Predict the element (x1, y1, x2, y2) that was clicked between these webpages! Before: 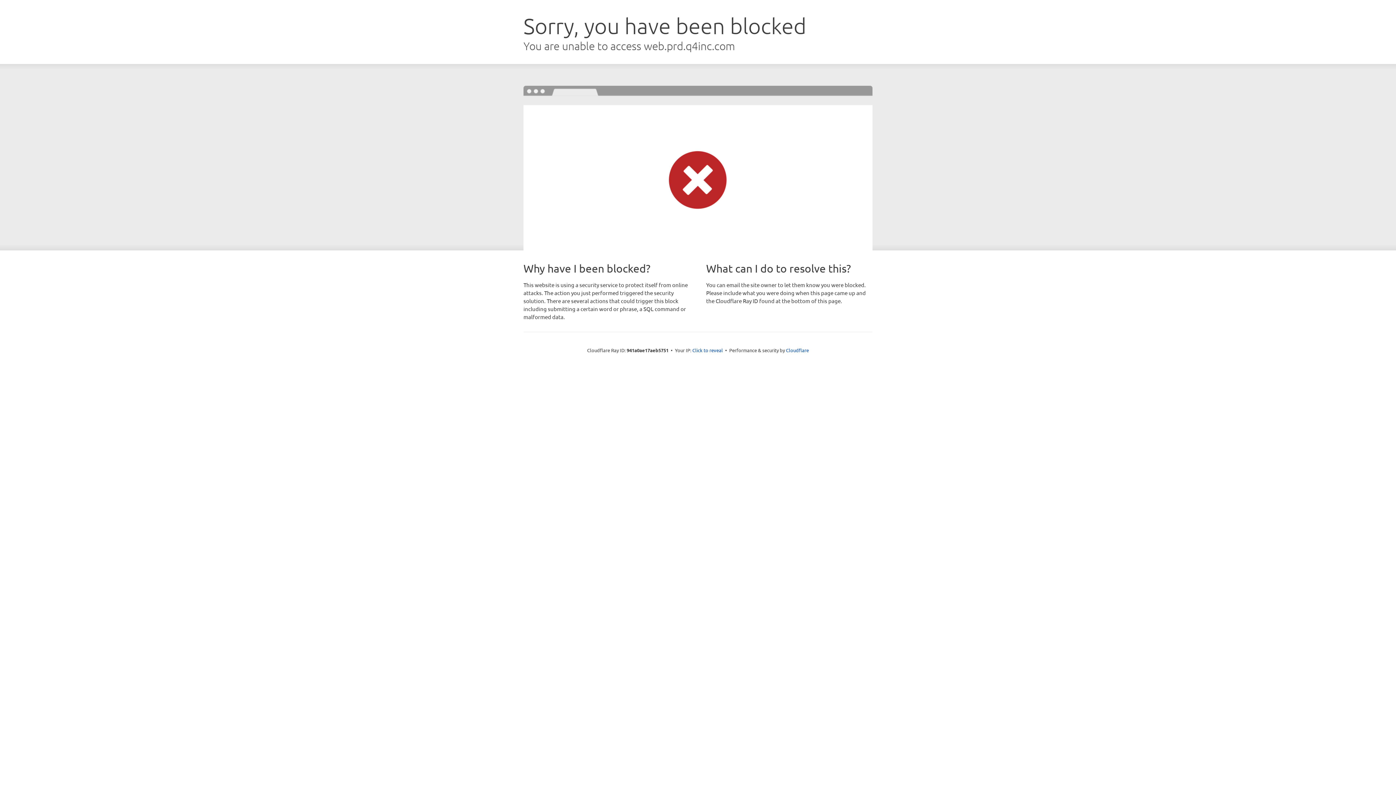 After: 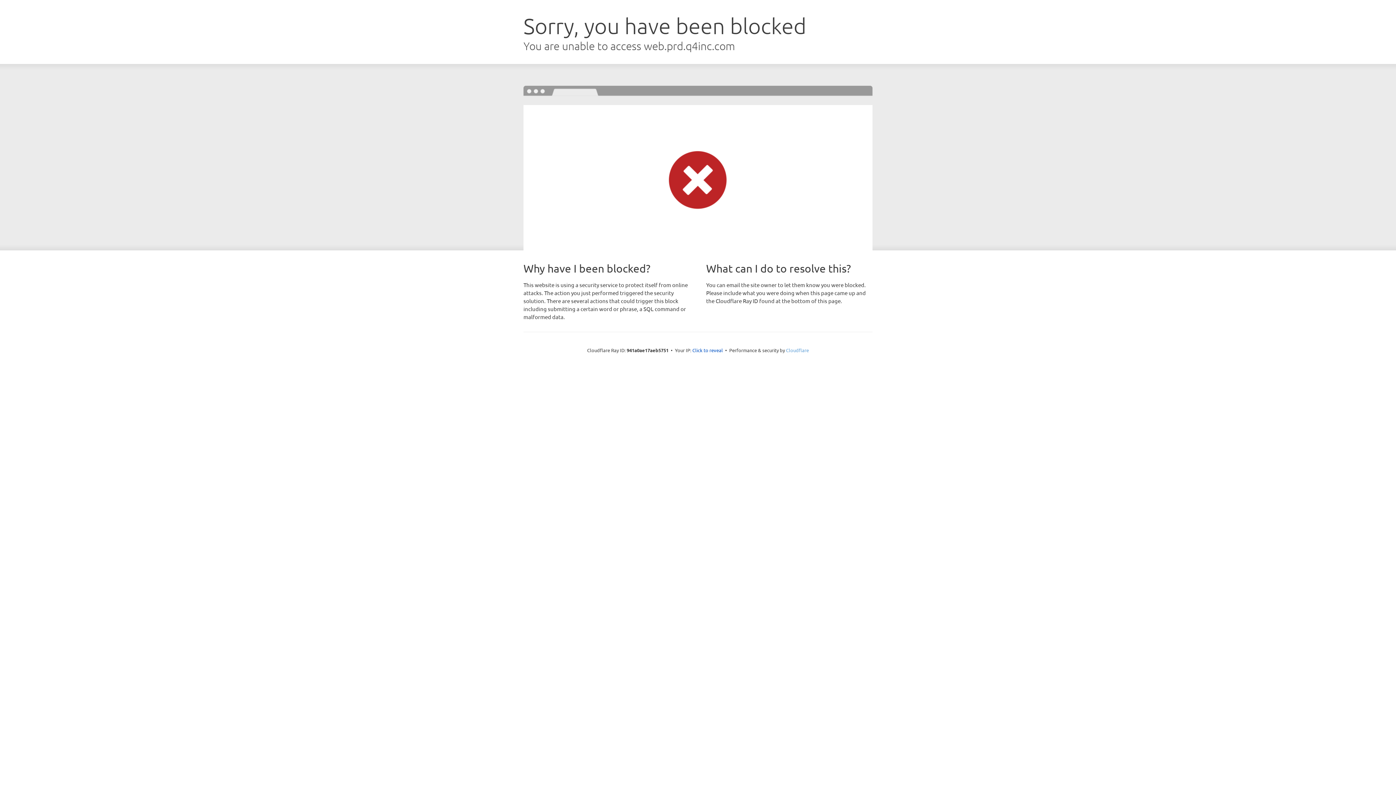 Action: label: Cloudflare bbox: (786, 347, 809, 353)